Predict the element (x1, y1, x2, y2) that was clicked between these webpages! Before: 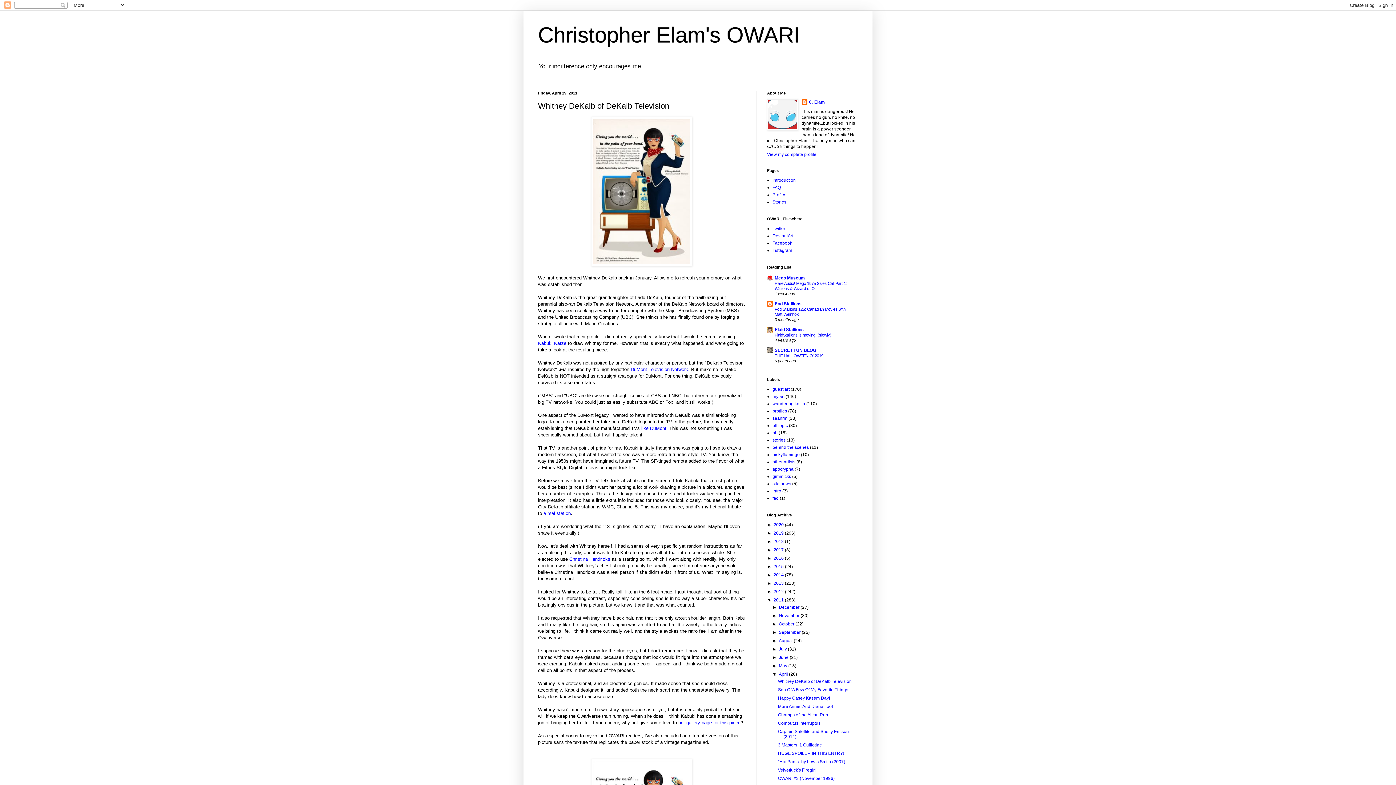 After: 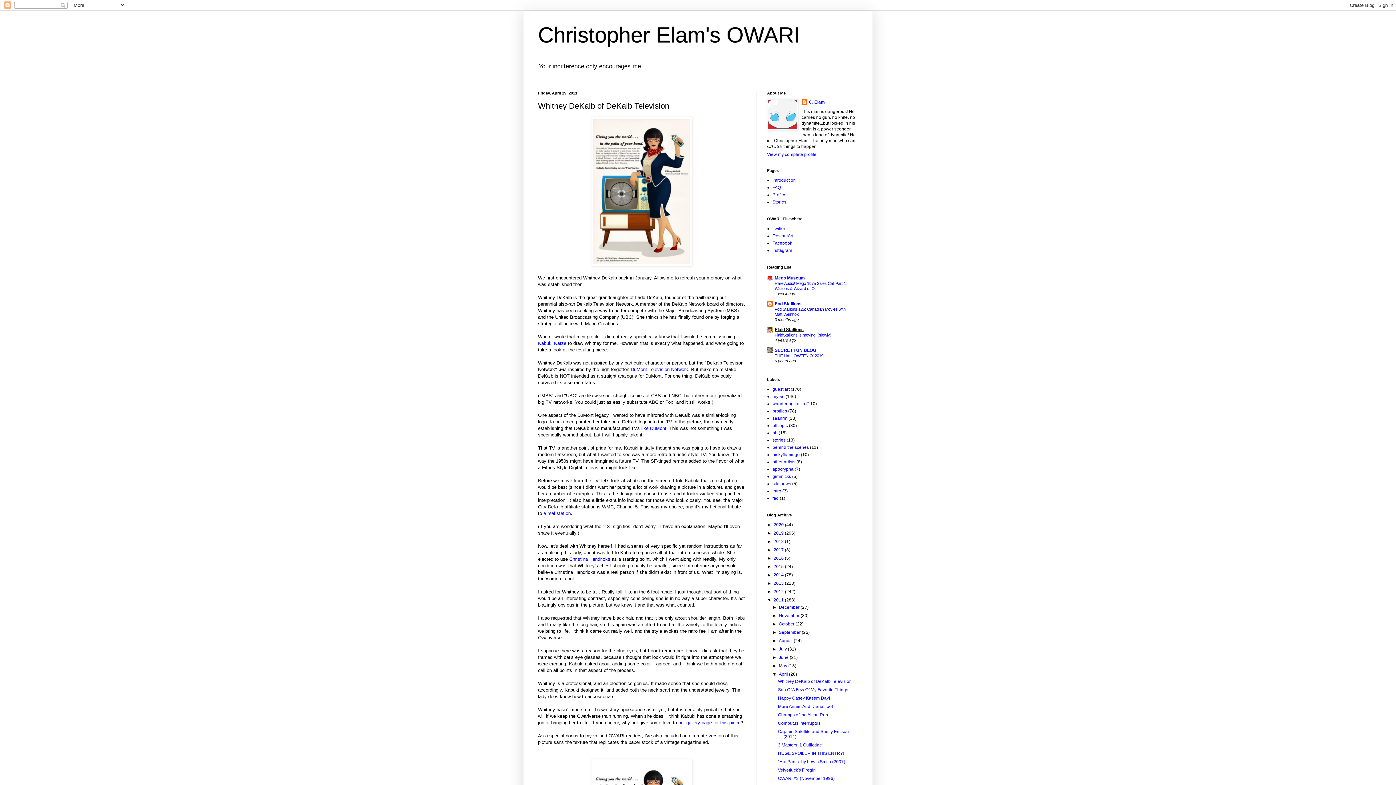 Action: label: Plaid Stallions bbox: (774, 327, 804, 332)